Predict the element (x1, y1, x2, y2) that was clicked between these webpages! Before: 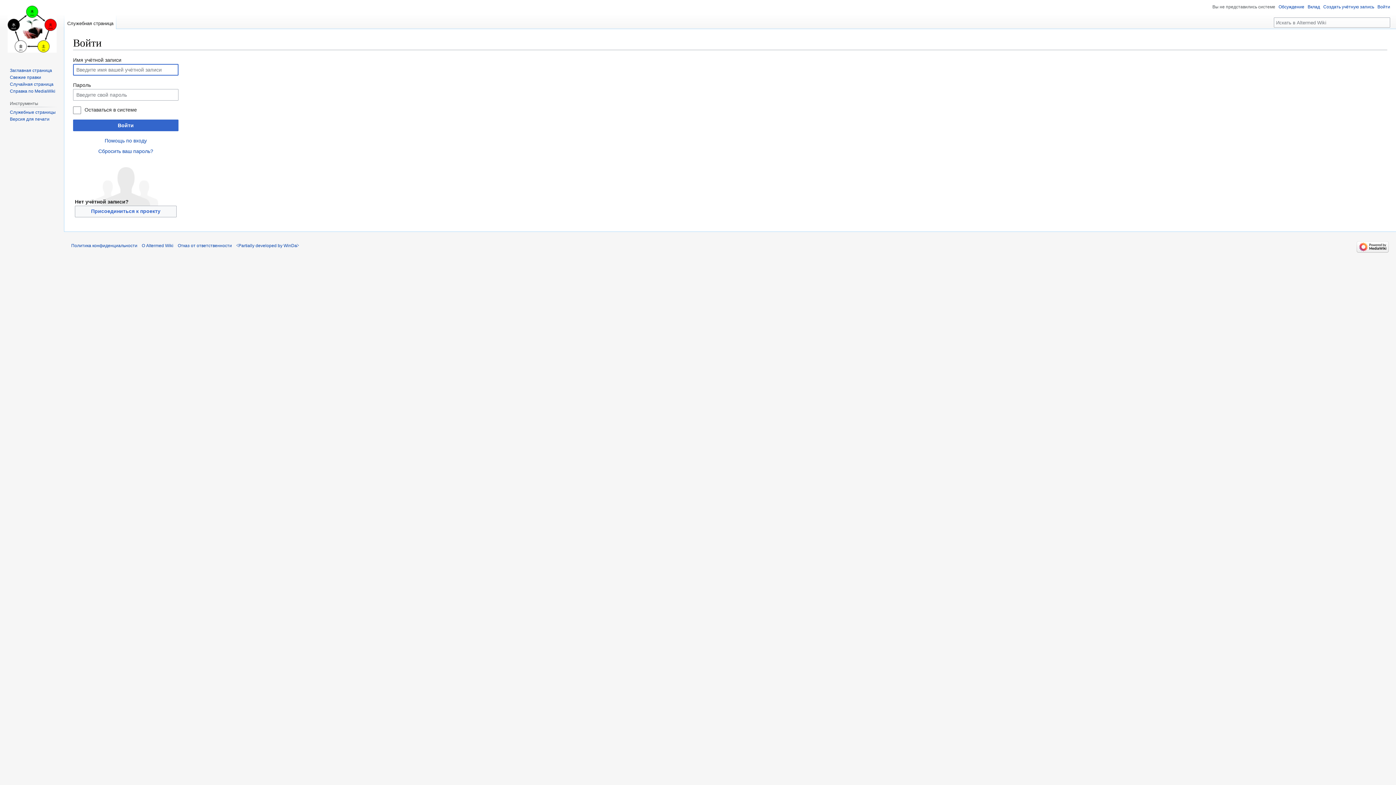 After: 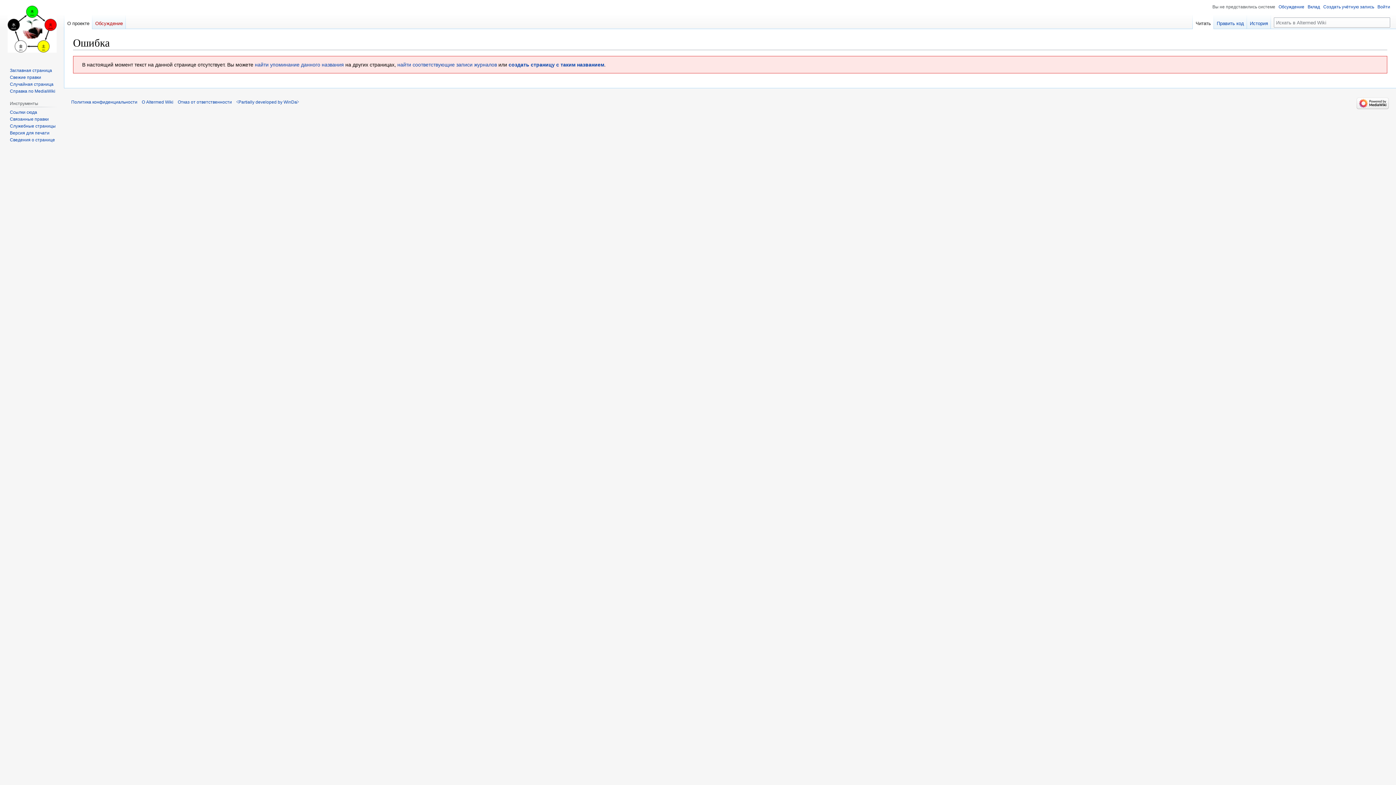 Action: bbox: (141, 243, 173, 248) label: О Altermed Wiki